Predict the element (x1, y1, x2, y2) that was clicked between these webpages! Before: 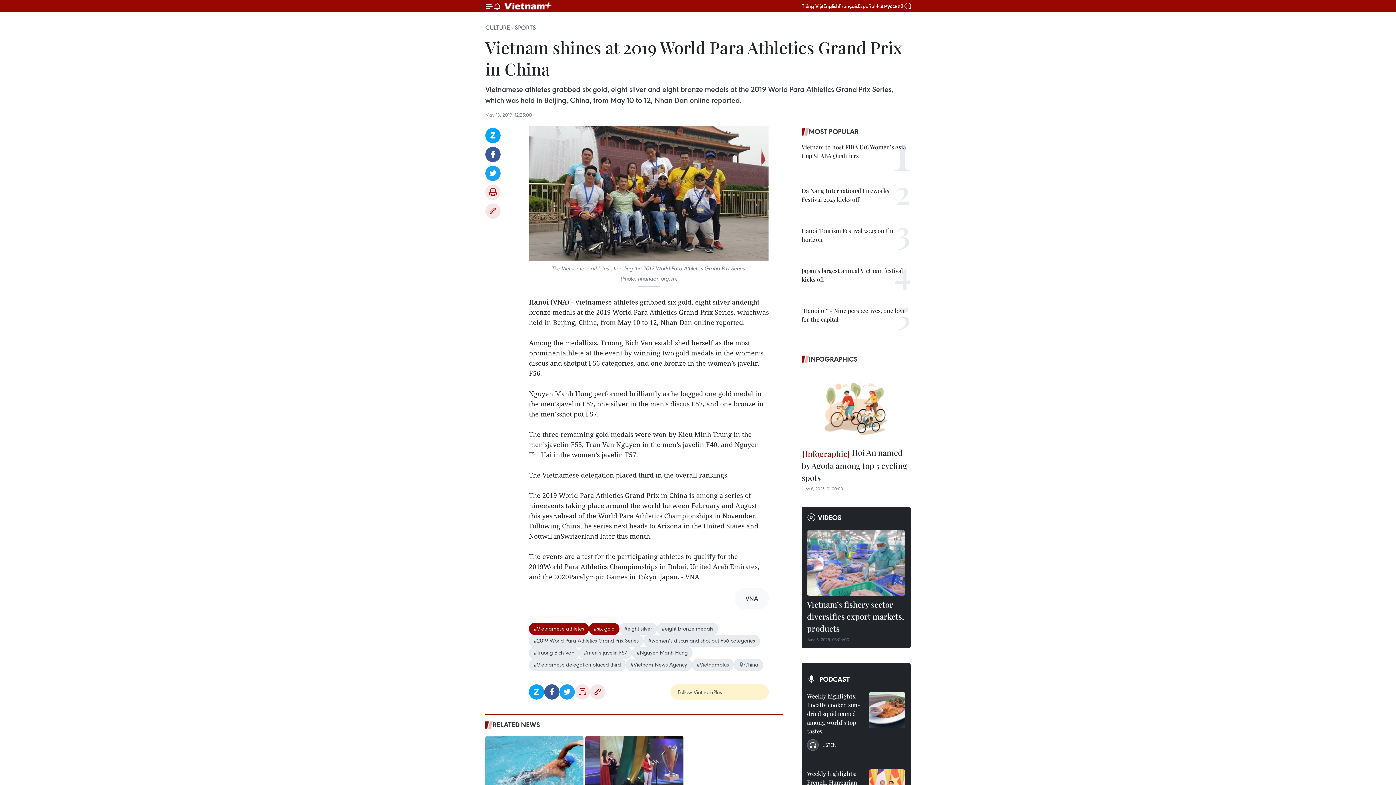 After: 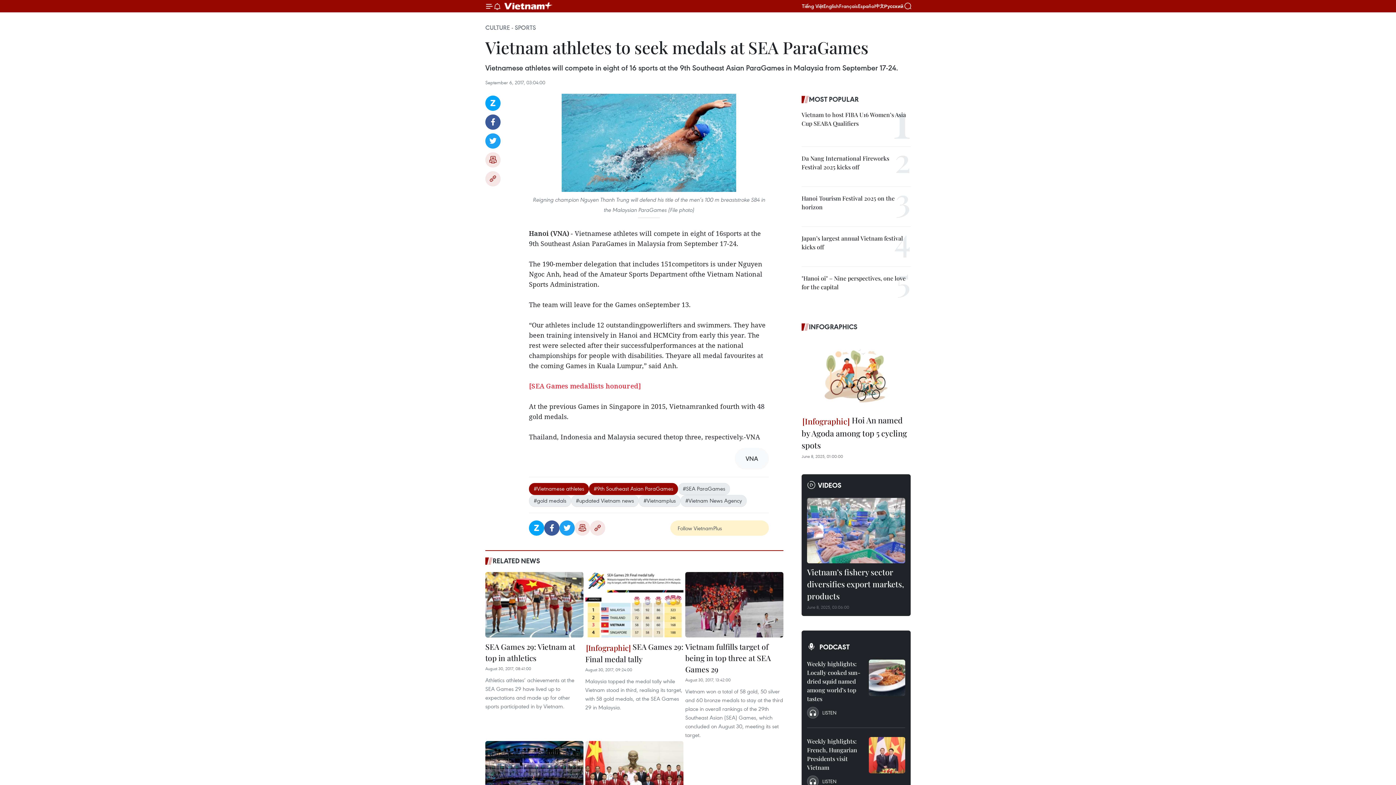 Action: bbox: (485, 736, 583, 801)